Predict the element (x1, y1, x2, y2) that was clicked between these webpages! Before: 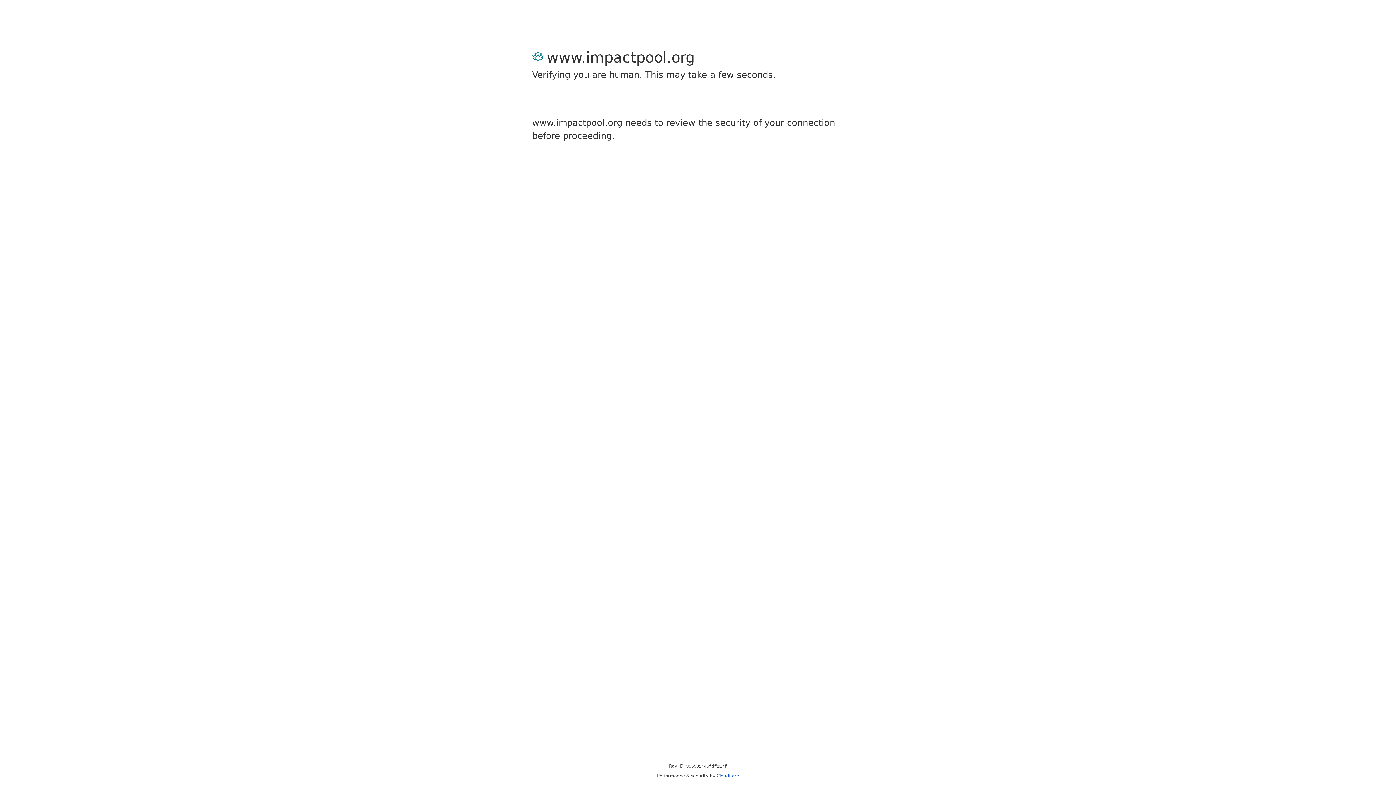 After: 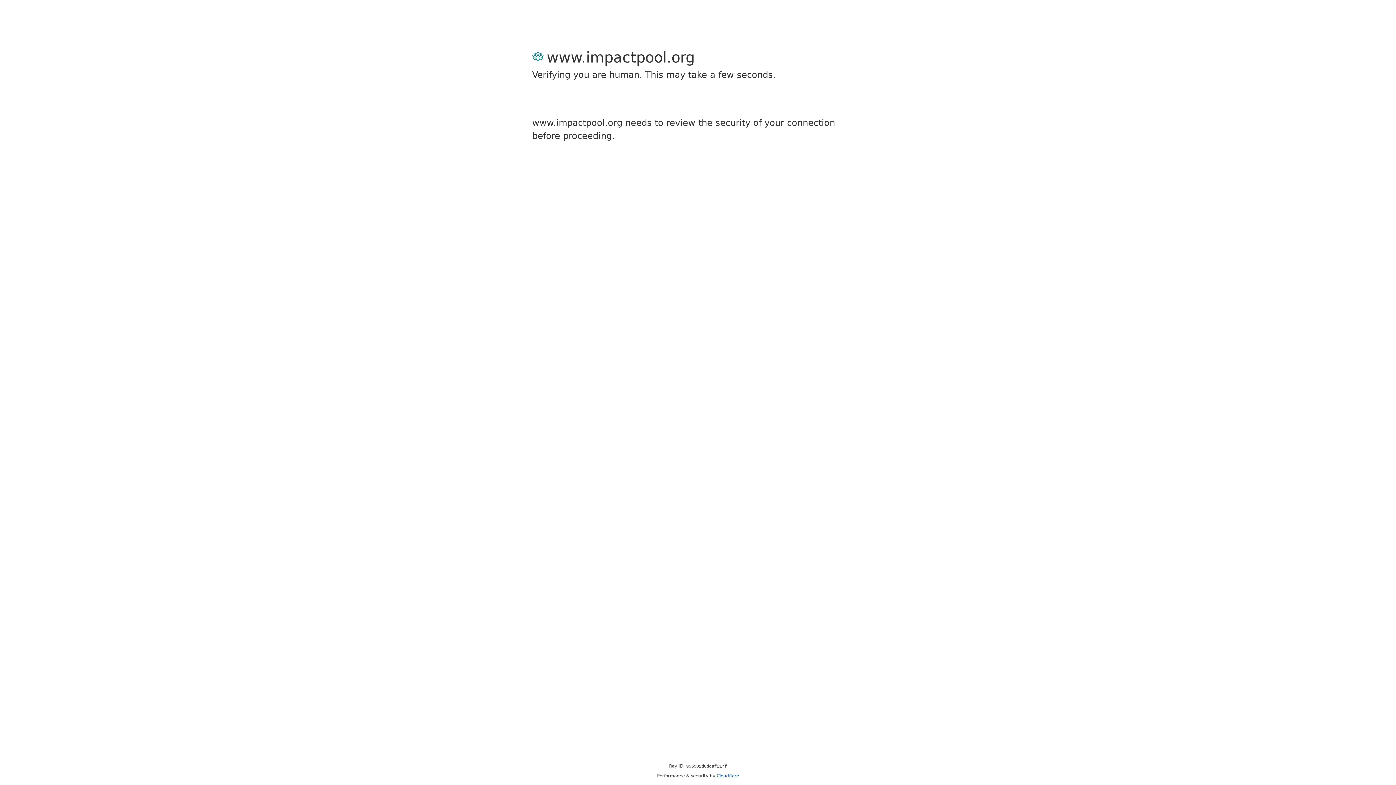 Action: bbox: (716, 773, 739, 778) label: Cloudflare